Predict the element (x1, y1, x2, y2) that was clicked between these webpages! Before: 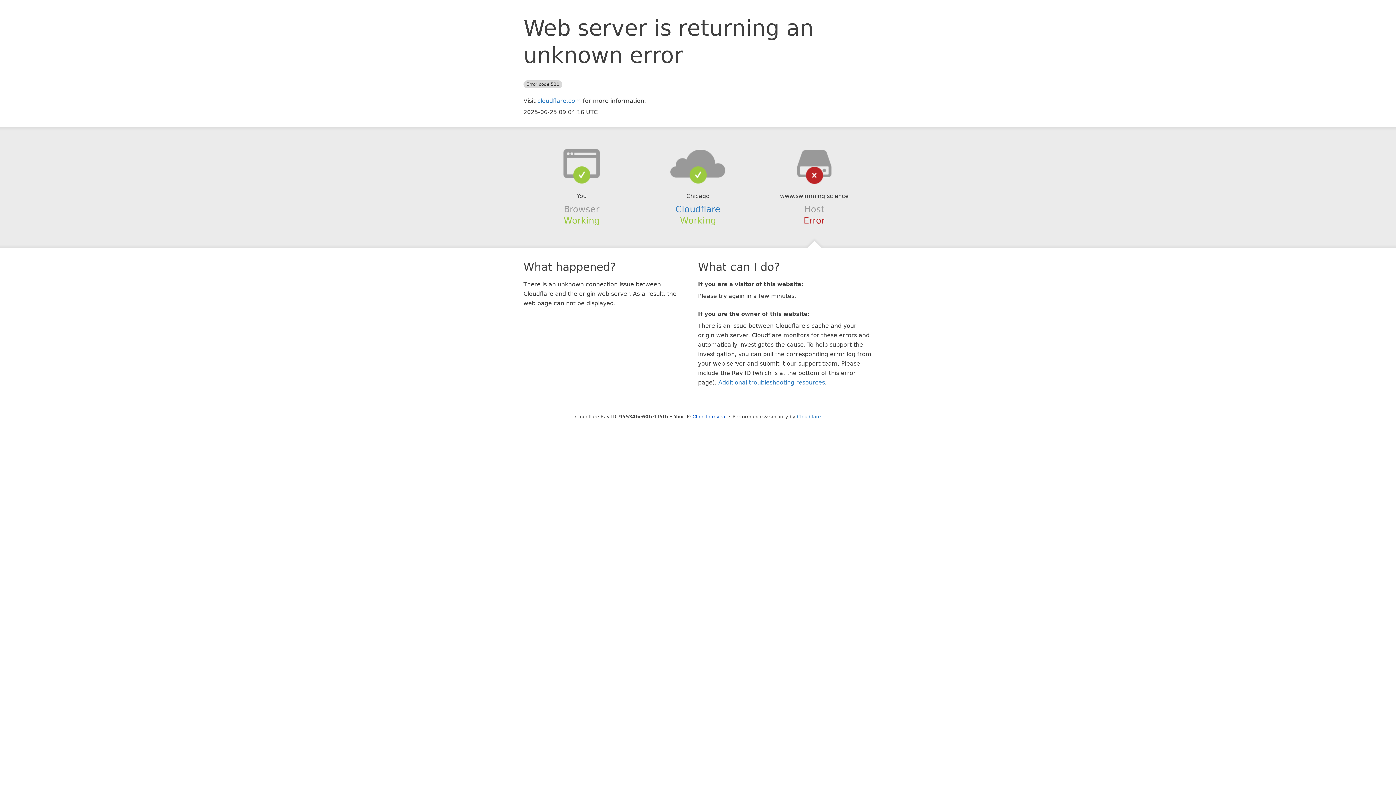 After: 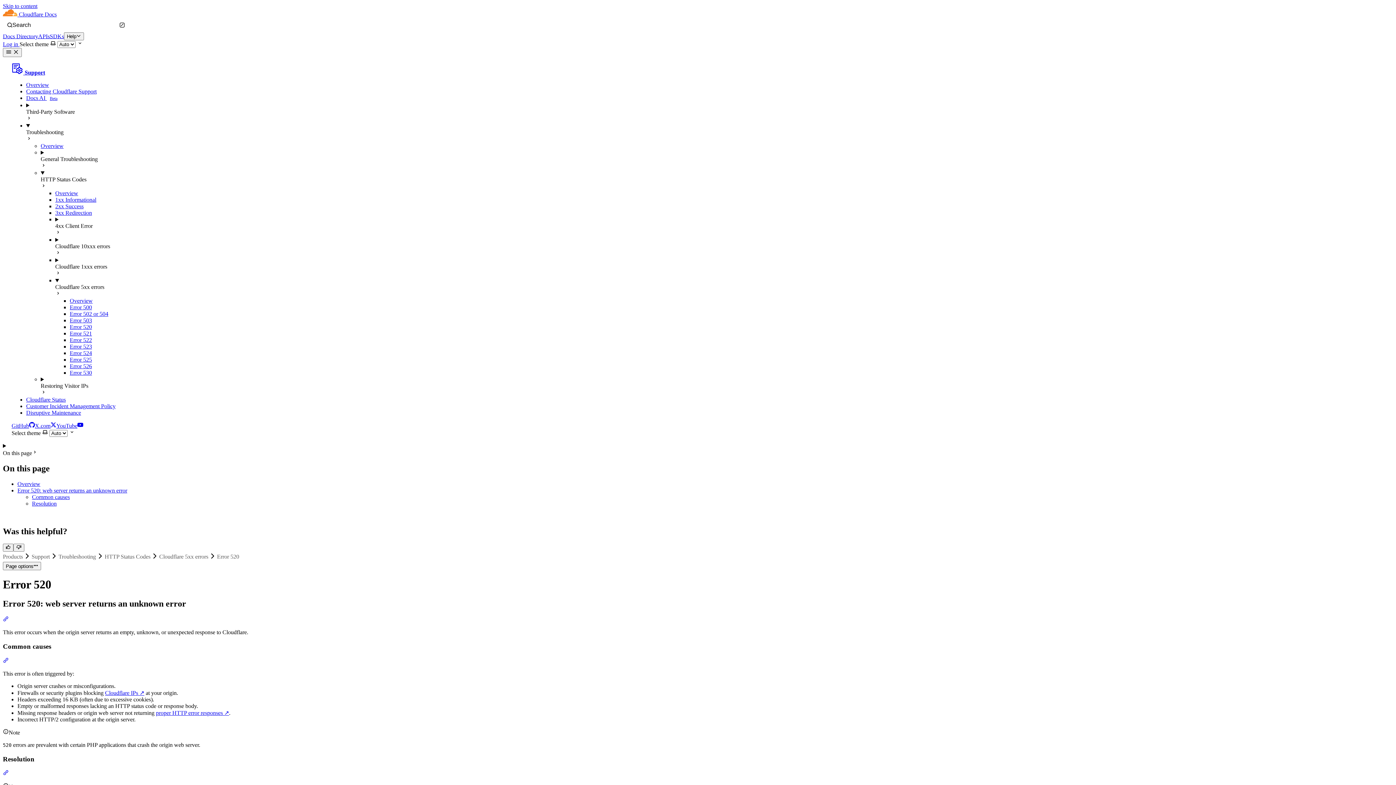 Action: label: Additional troubleshooting resources bbox: (718, 379, 825, 386)